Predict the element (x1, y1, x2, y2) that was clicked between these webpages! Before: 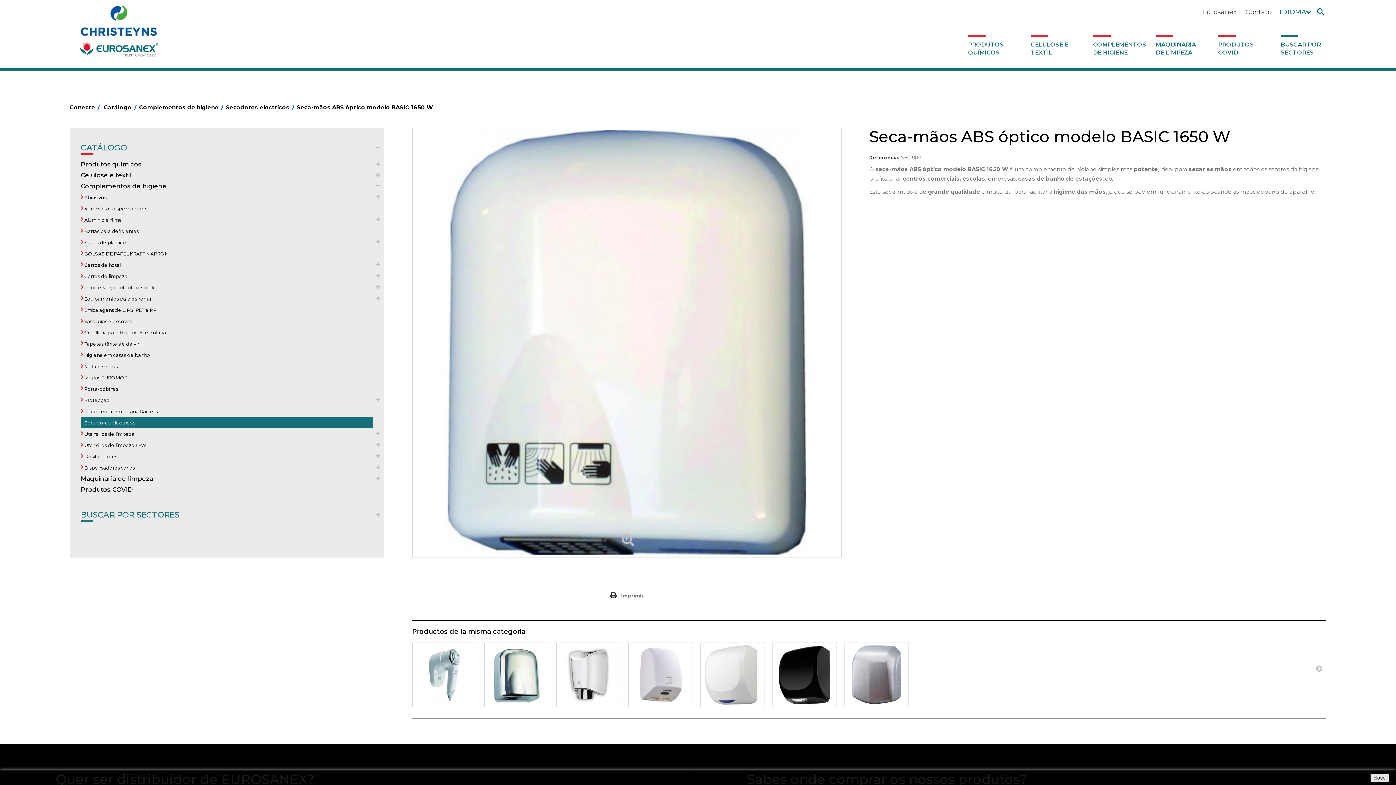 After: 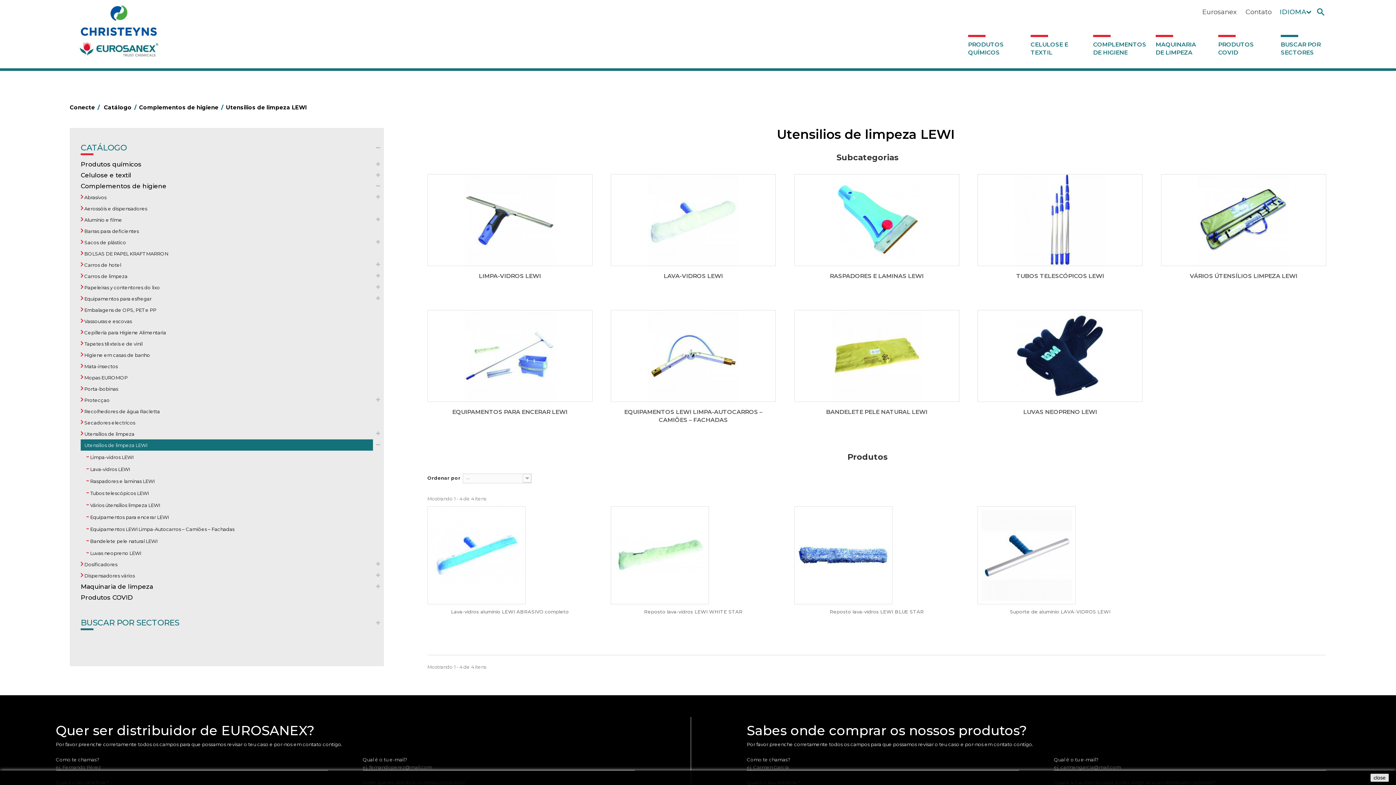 Action: label:  Utensilios de limpeza LEWI bbox: (80, 439, 373, 450)